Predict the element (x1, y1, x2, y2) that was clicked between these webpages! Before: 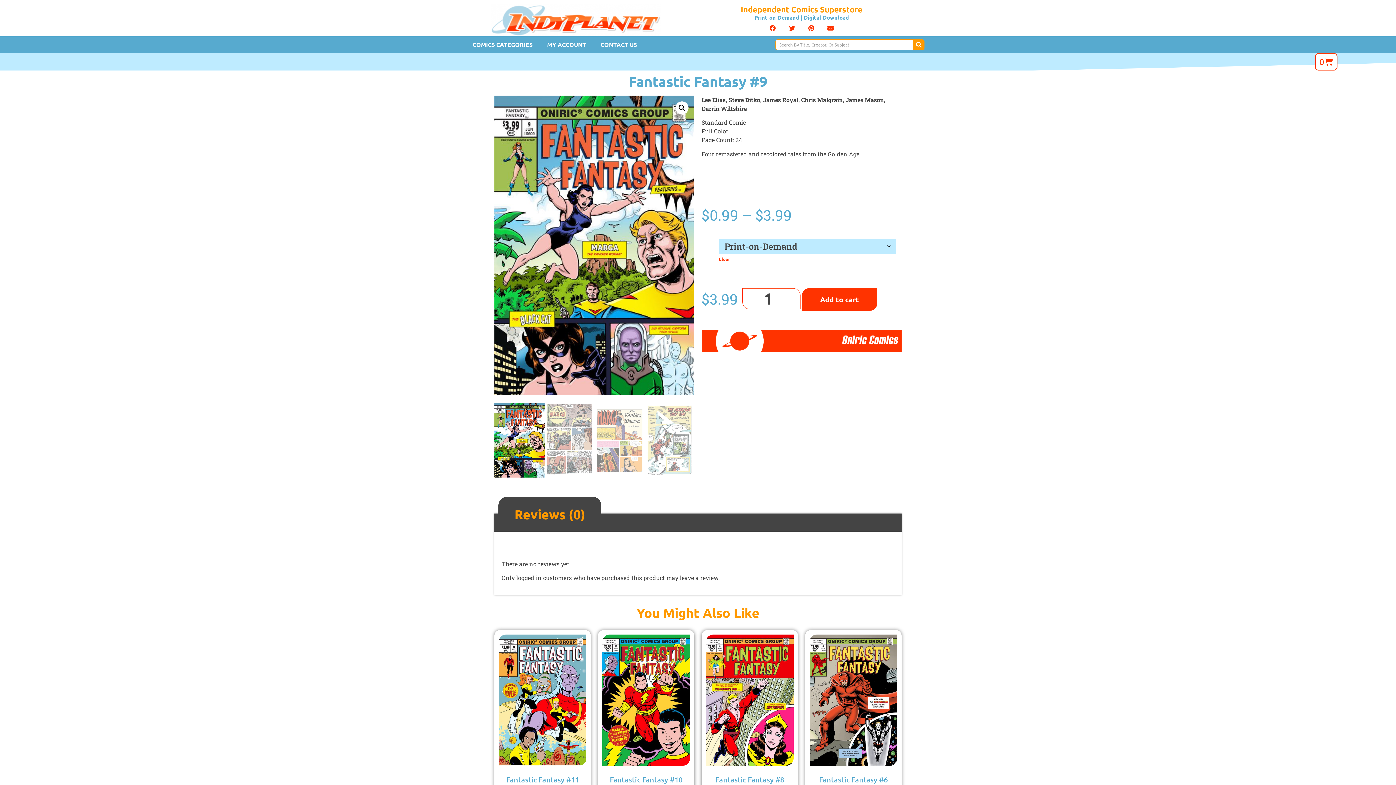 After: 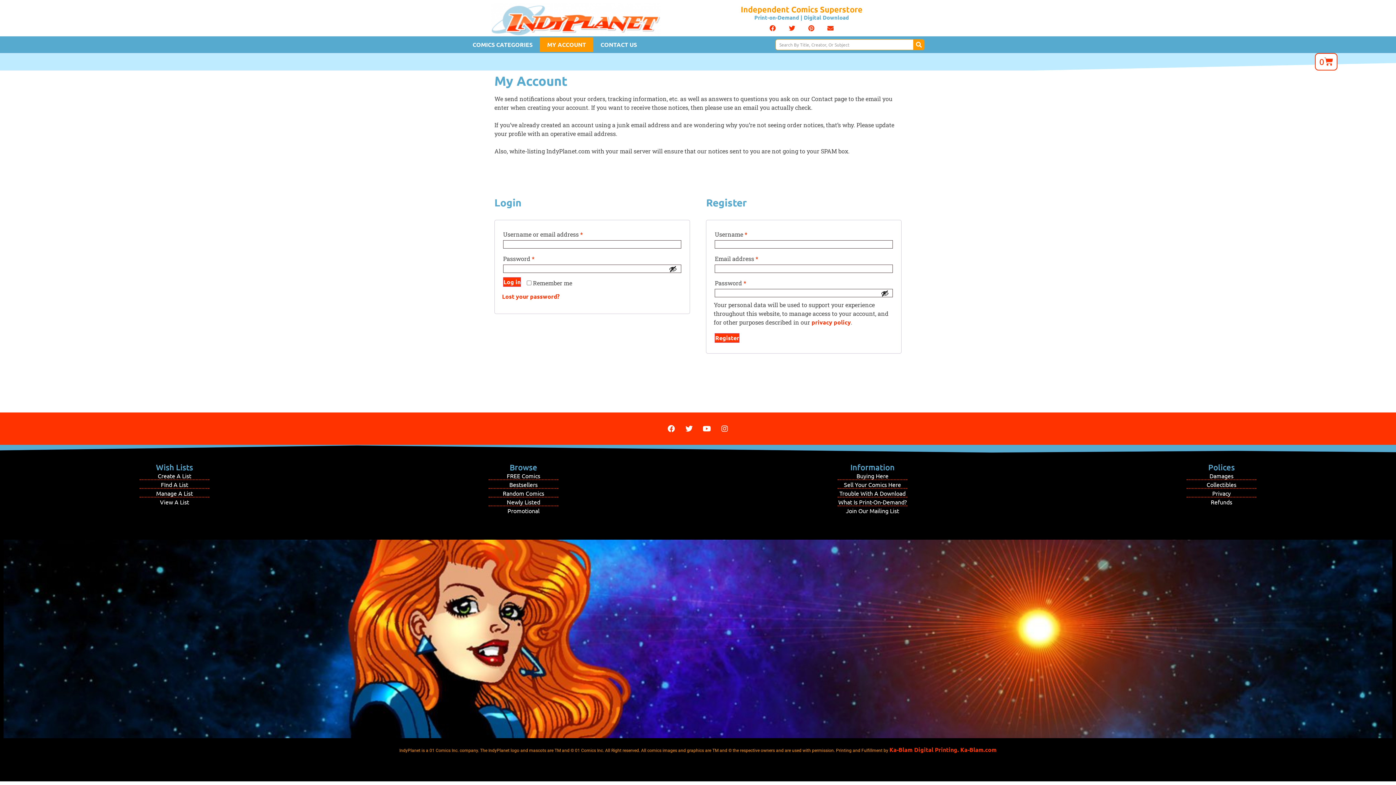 Action: label: MY ACCOUNT bbox: (540, 37, 593, 52)